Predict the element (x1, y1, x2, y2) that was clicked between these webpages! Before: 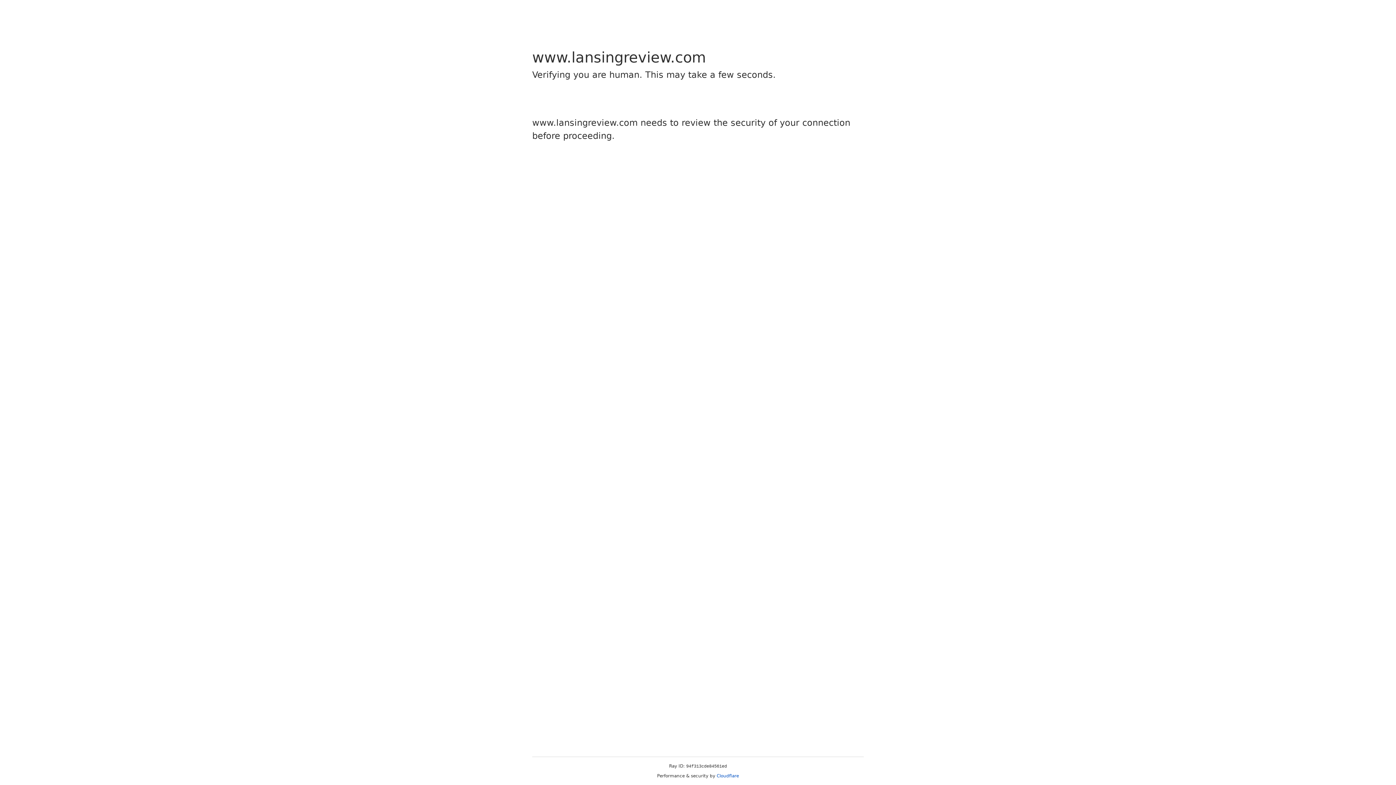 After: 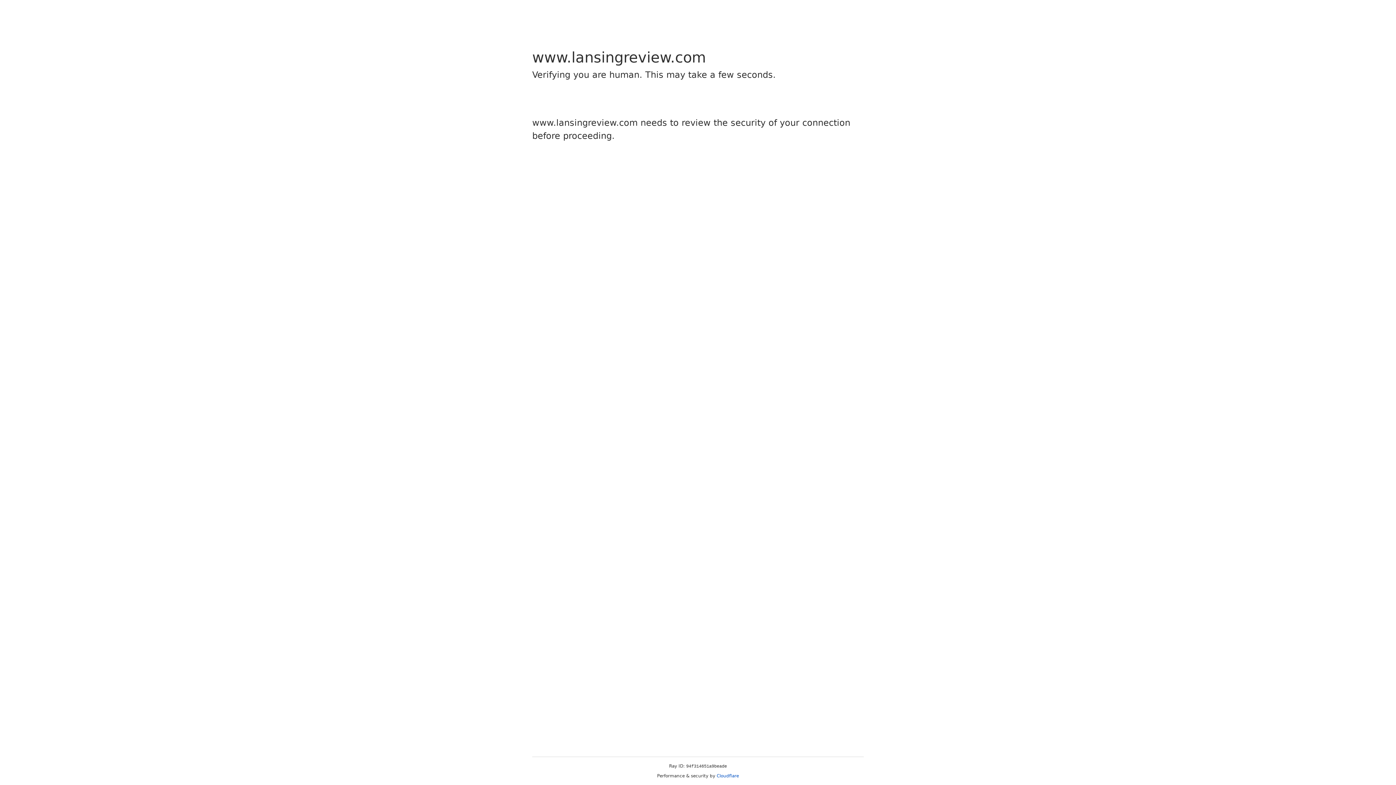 Action: label: Cloudflare bbox: (716, 773, 739, 778)